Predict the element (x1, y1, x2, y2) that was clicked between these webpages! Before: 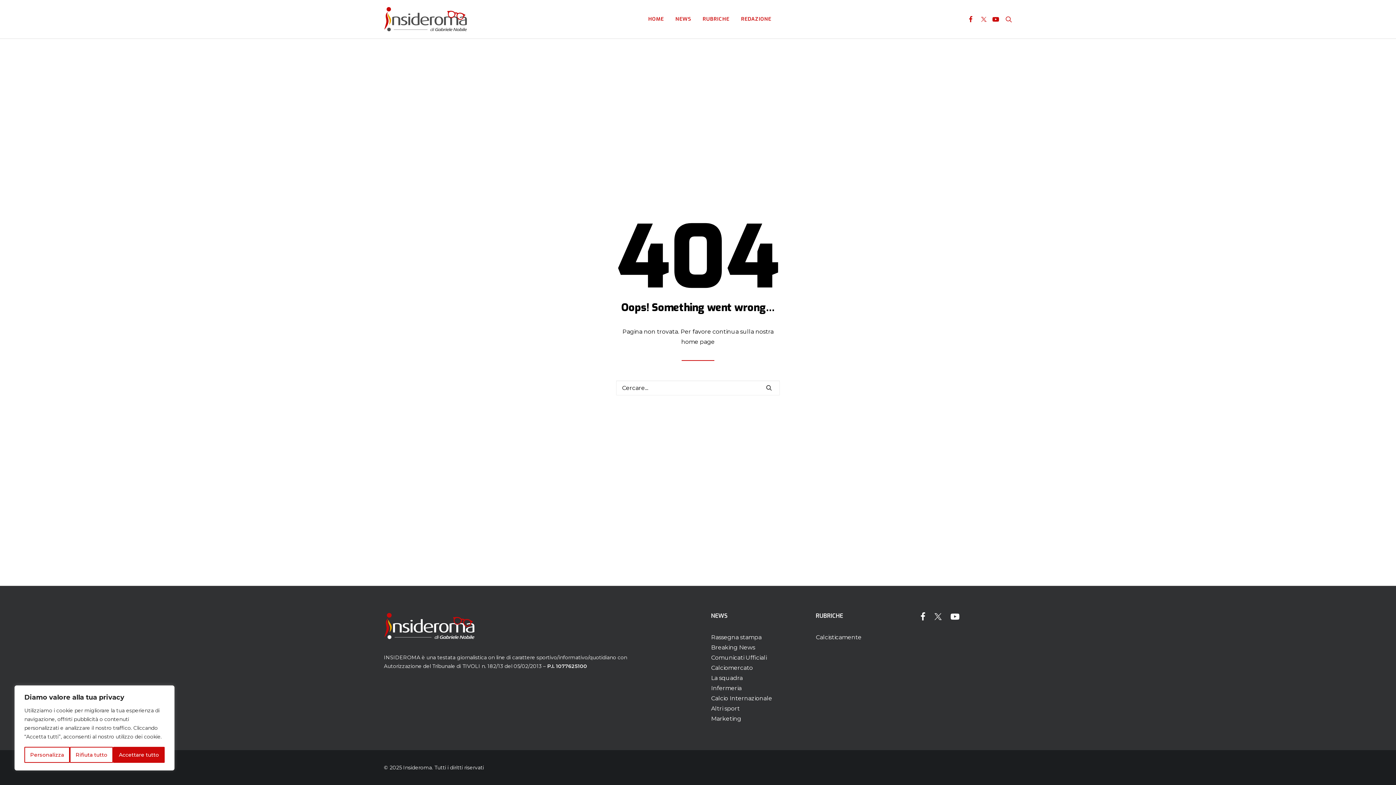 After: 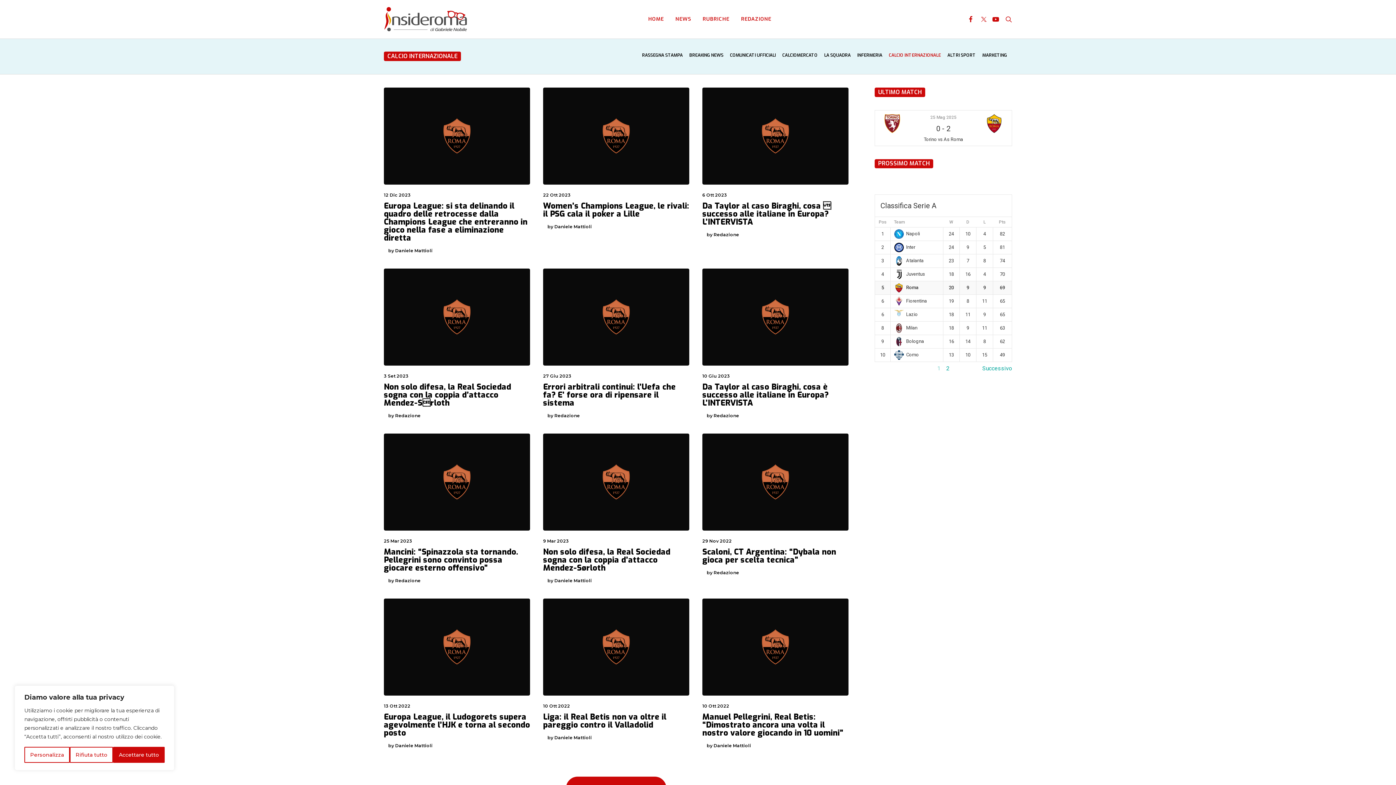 Action: bbox: (711, 695, 772, 702) label: Calcio Internazionale